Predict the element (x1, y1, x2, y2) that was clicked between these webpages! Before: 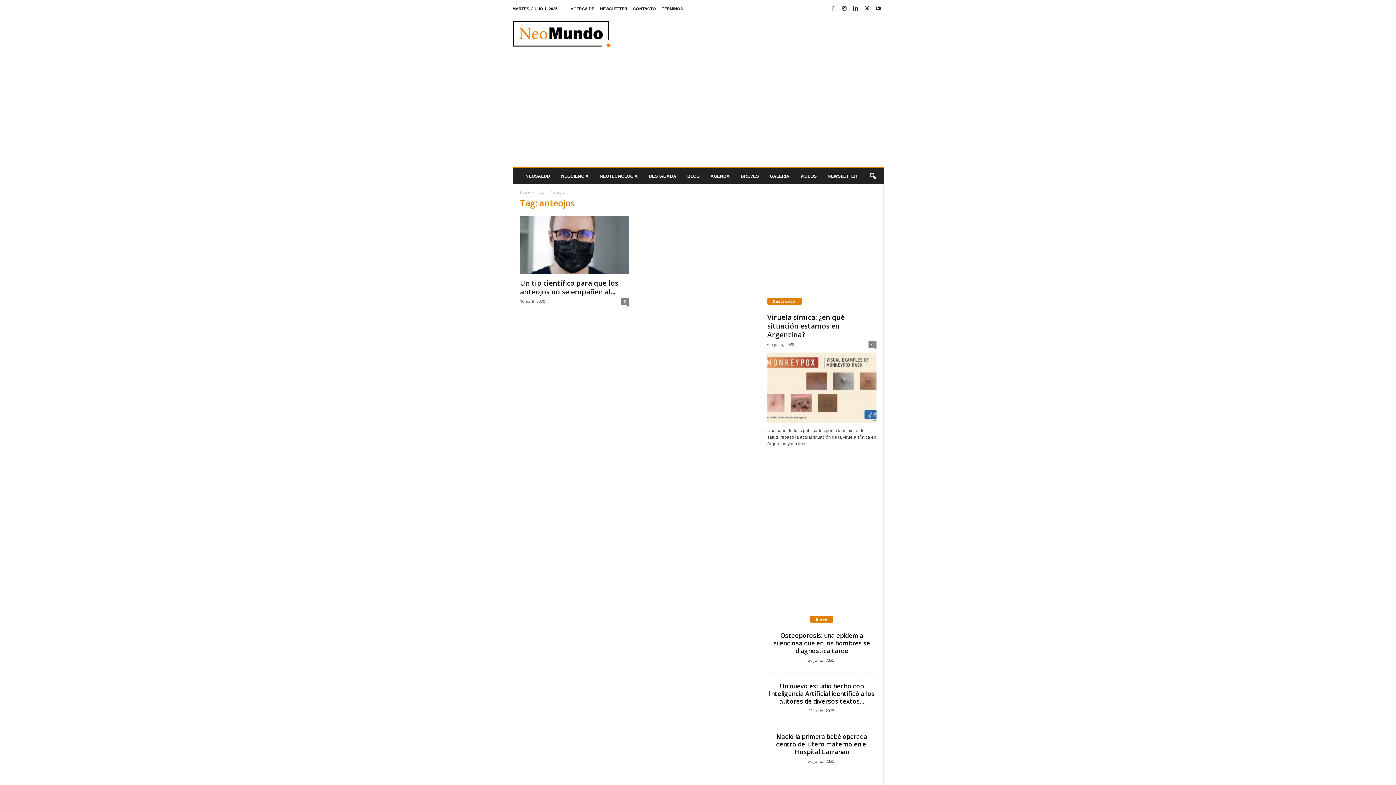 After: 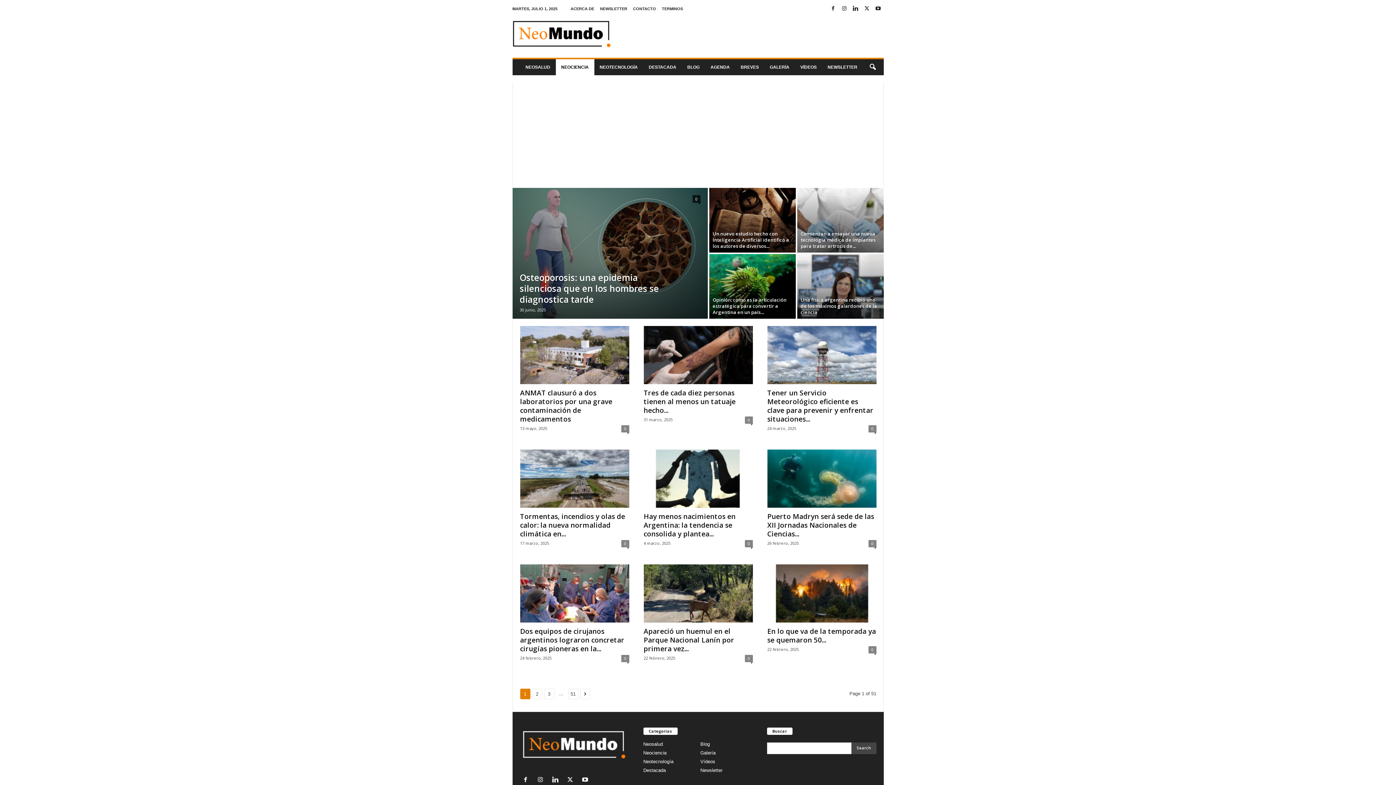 Action: bbox: (555, 168, 594, 184) label: NEOCIENCIA